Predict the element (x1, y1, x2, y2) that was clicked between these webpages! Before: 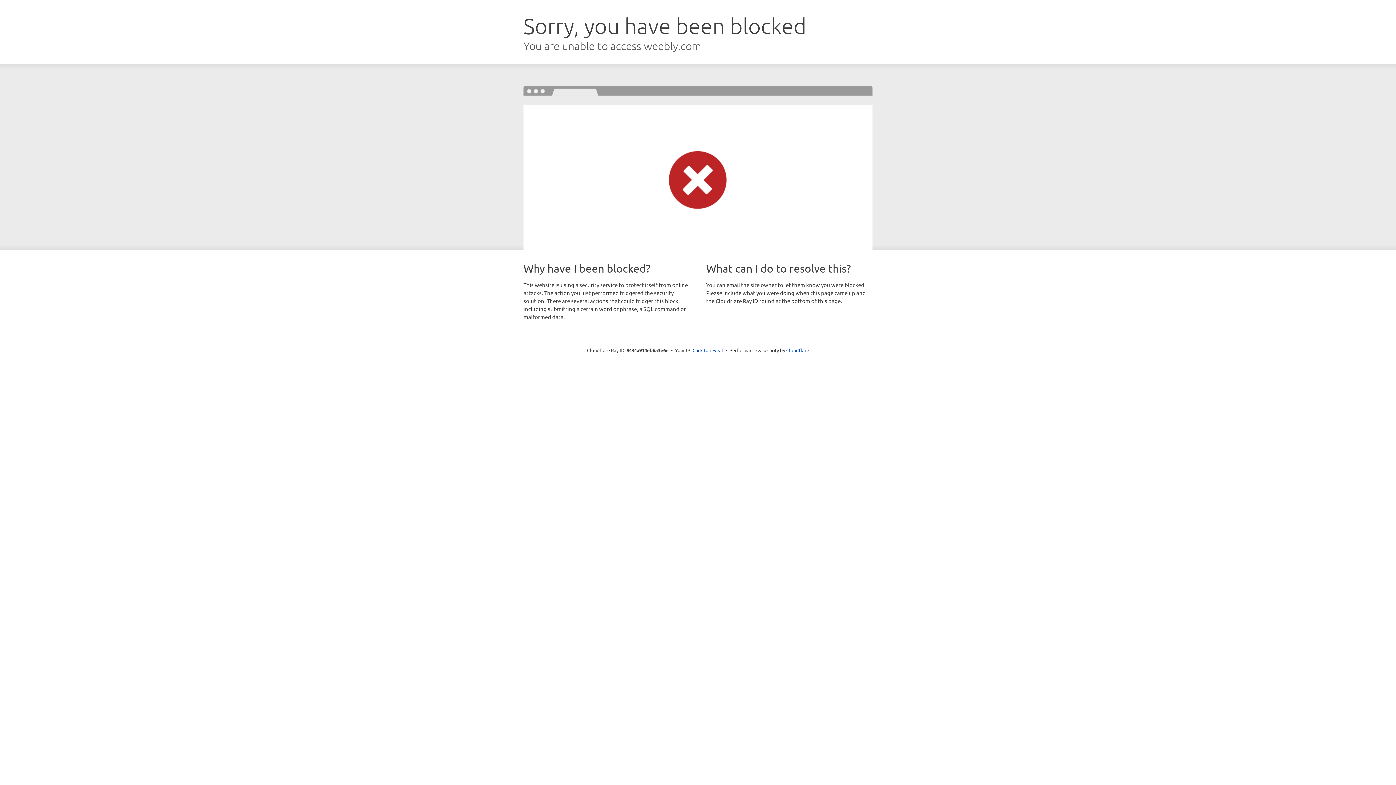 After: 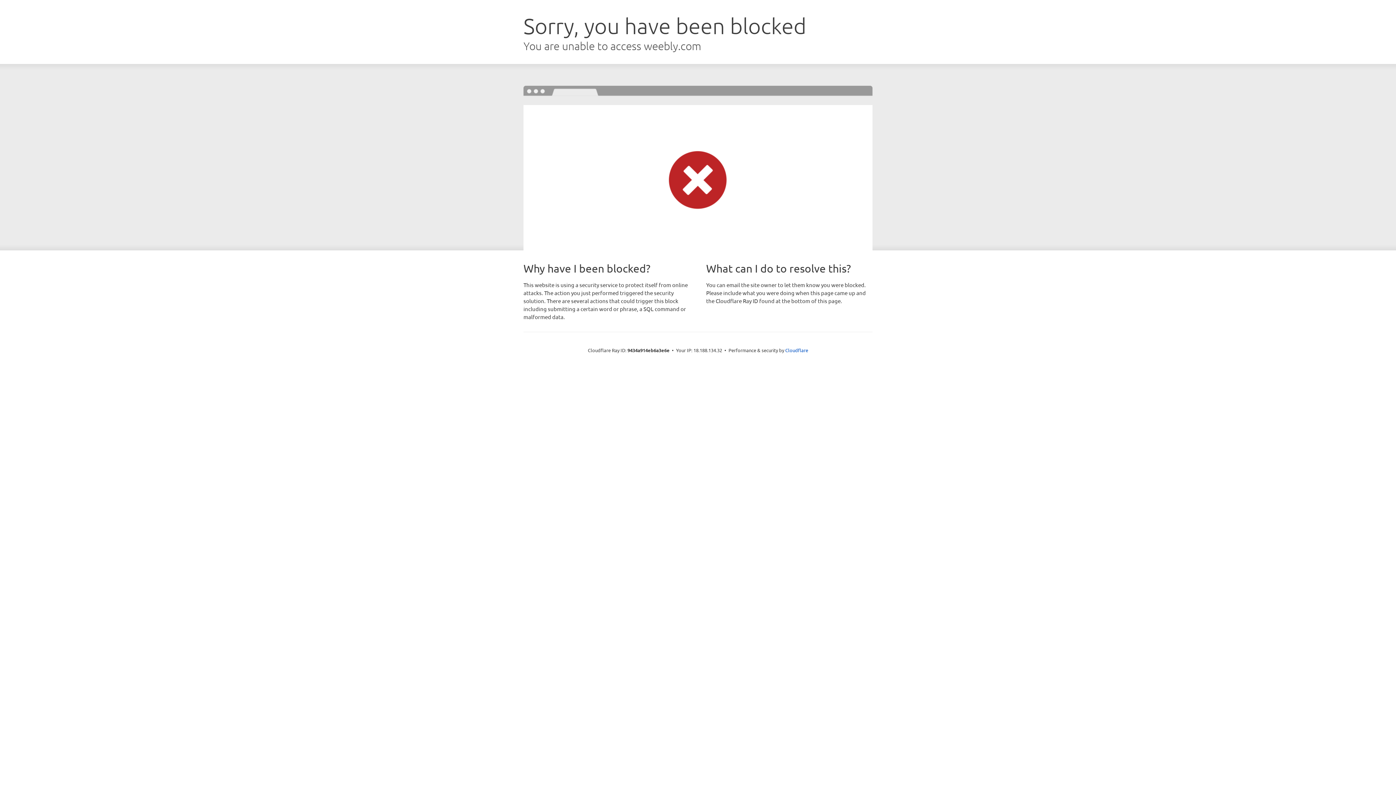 Action: label: Click to reveal bbox: (692, 346, 723, 353)